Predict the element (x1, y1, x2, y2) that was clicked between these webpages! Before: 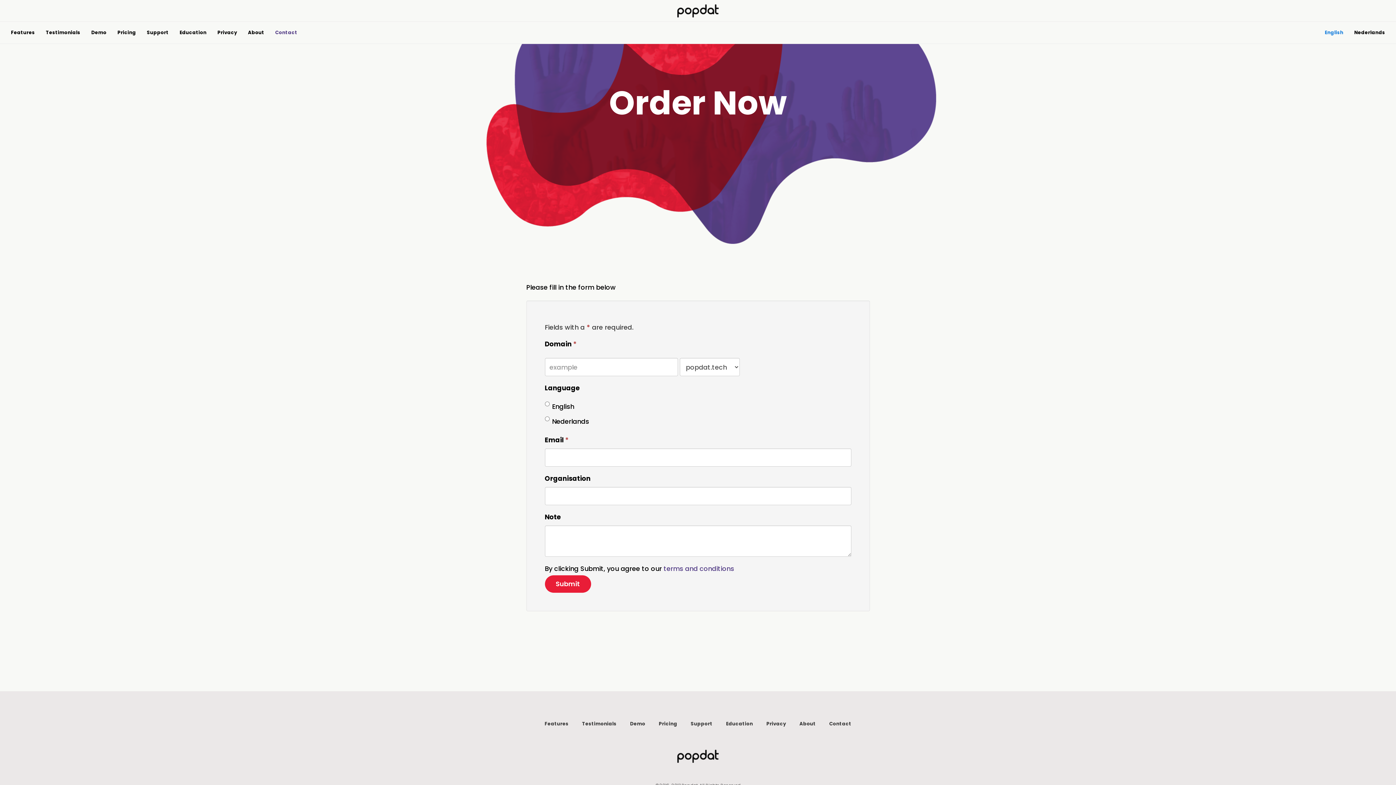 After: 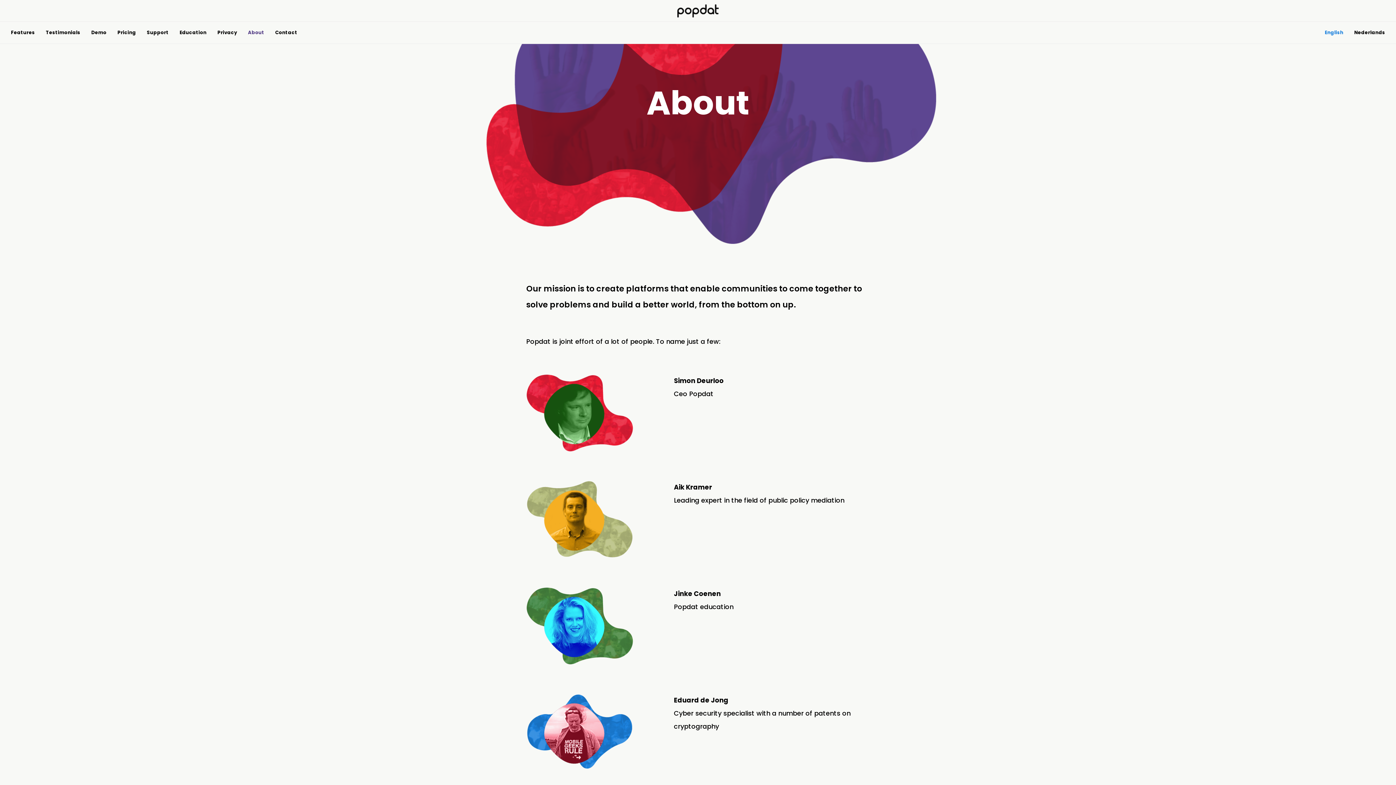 Action: label: About bbox: (793, 720, 821, 727)